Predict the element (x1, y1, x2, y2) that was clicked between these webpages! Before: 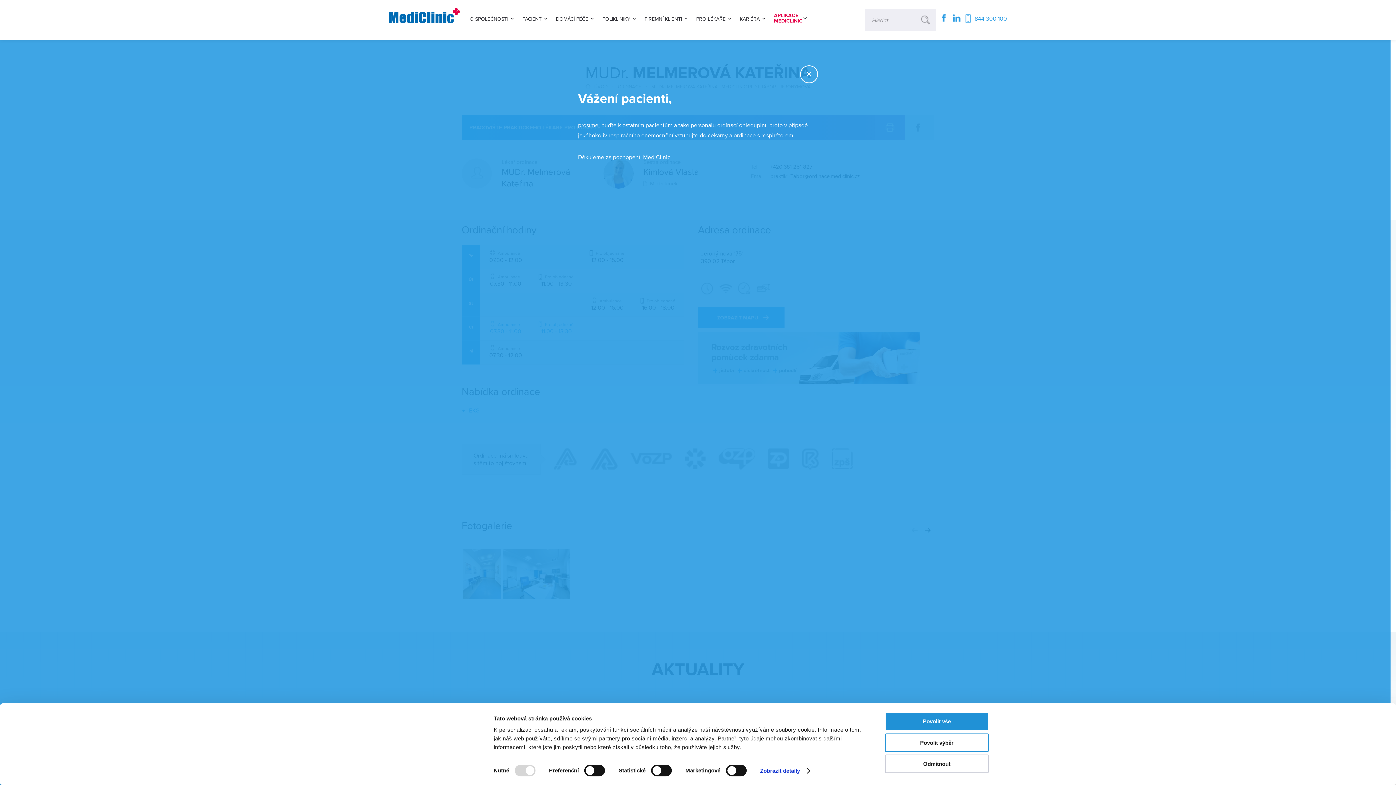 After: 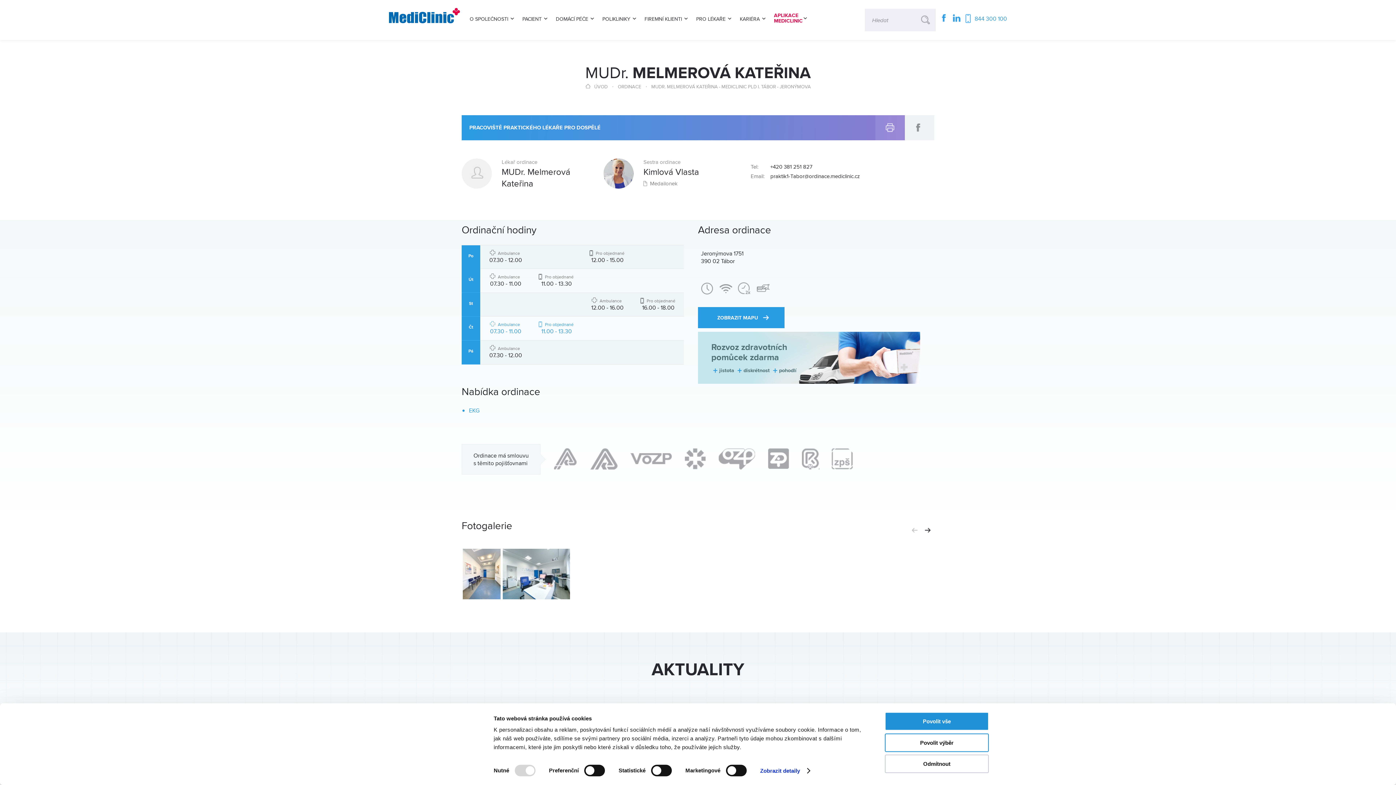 Action: bbox: (800, 65, 818, 83) label: zavřít